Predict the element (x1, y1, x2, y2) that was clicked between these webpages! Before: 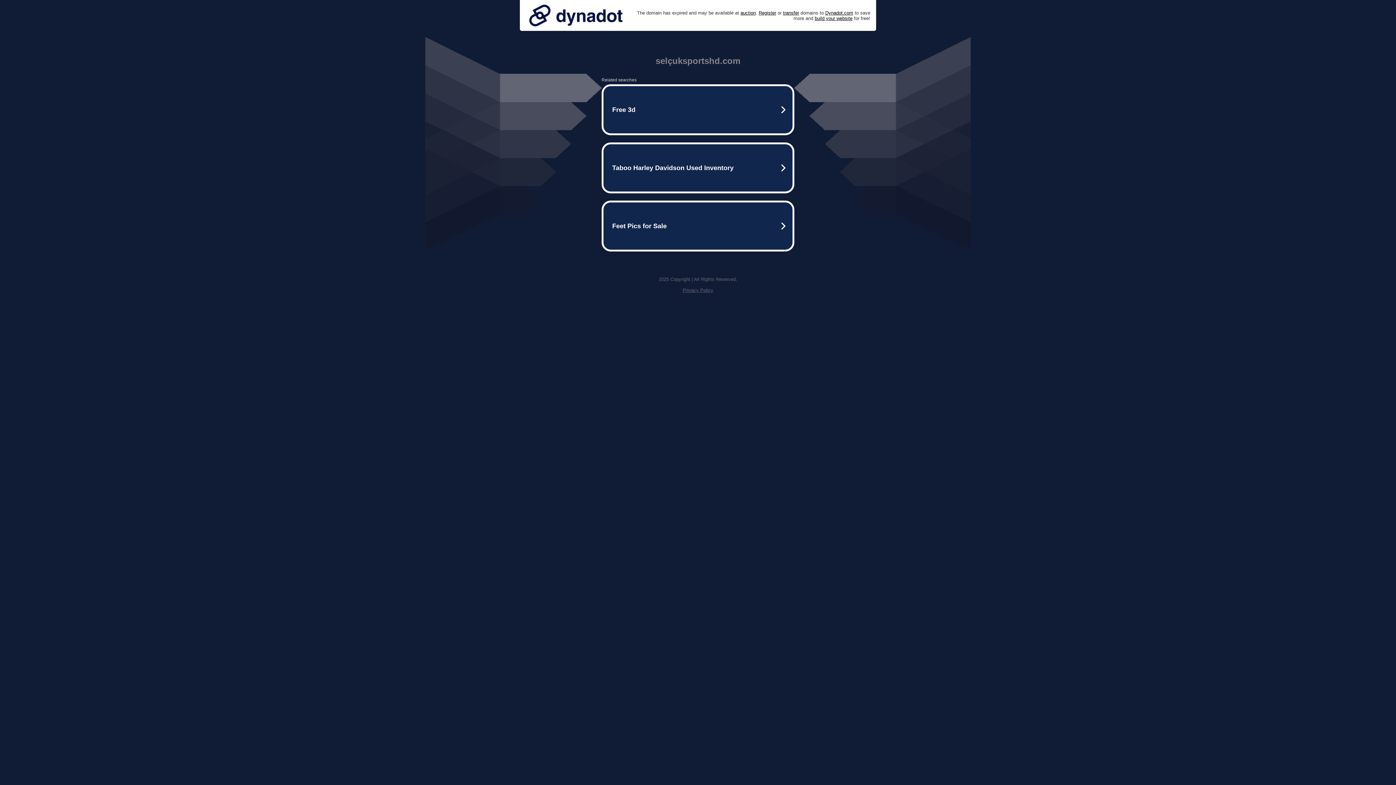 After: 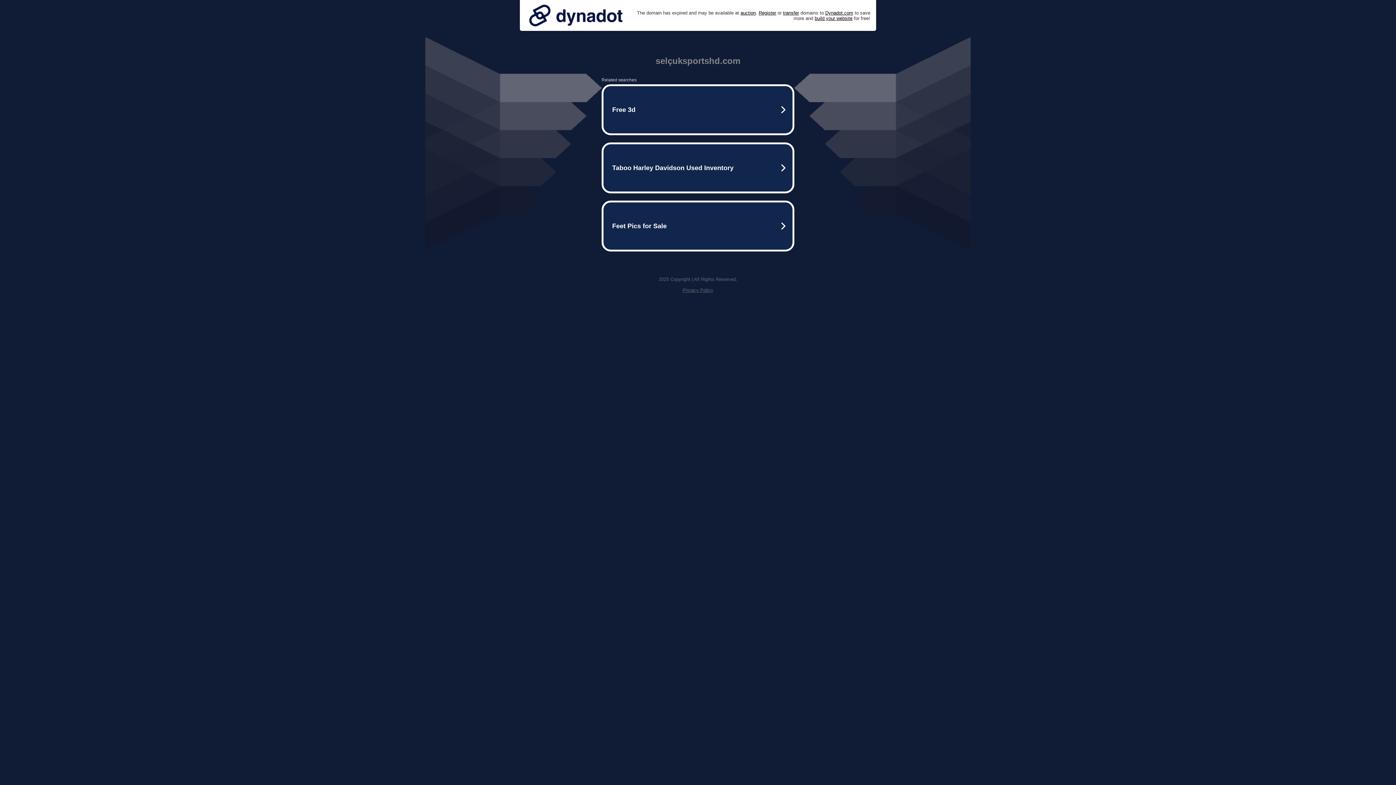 Action: bbox: (525, 0, 626, 30)